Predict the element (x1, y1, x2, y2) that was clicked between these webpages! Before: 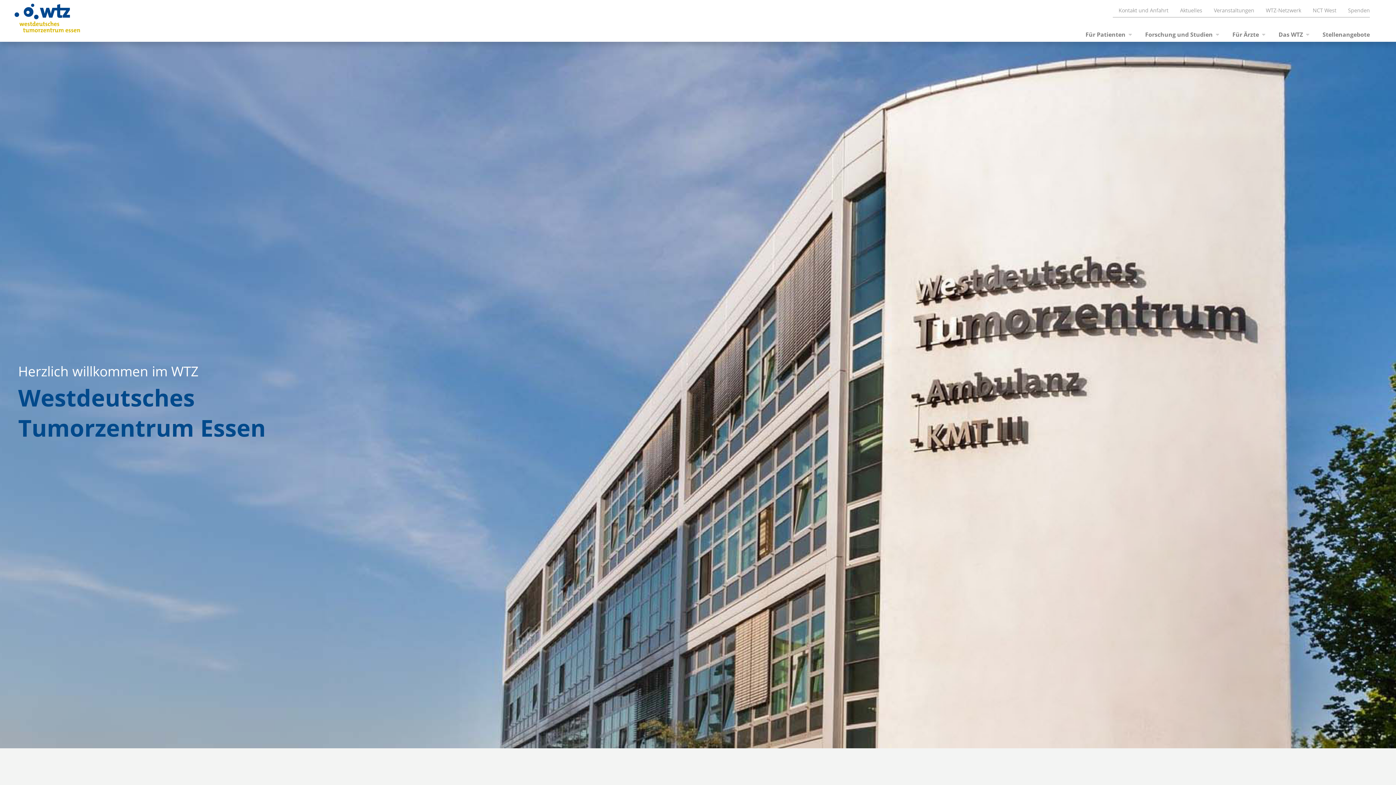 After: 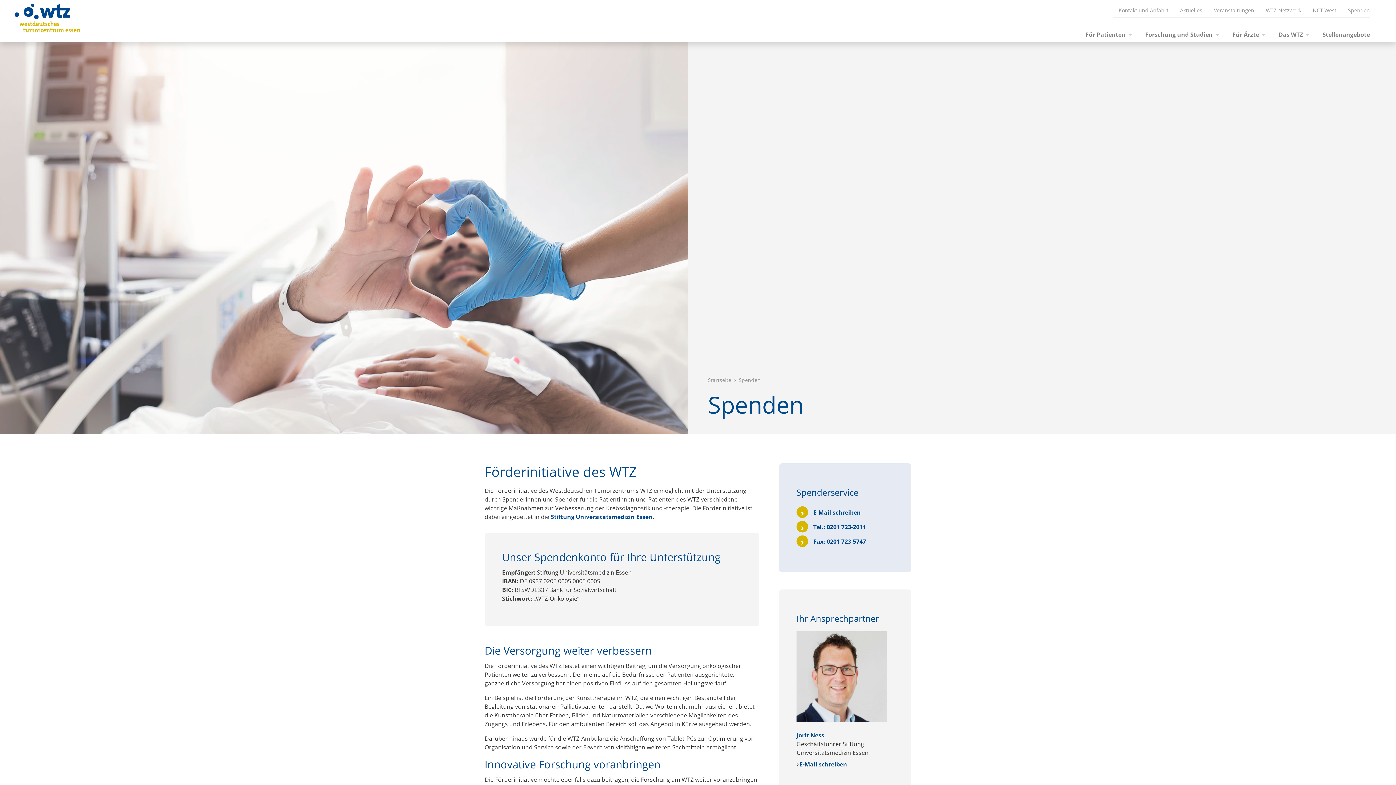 Action: bbox: (1342, 5, 1370, 15) label: Spenden